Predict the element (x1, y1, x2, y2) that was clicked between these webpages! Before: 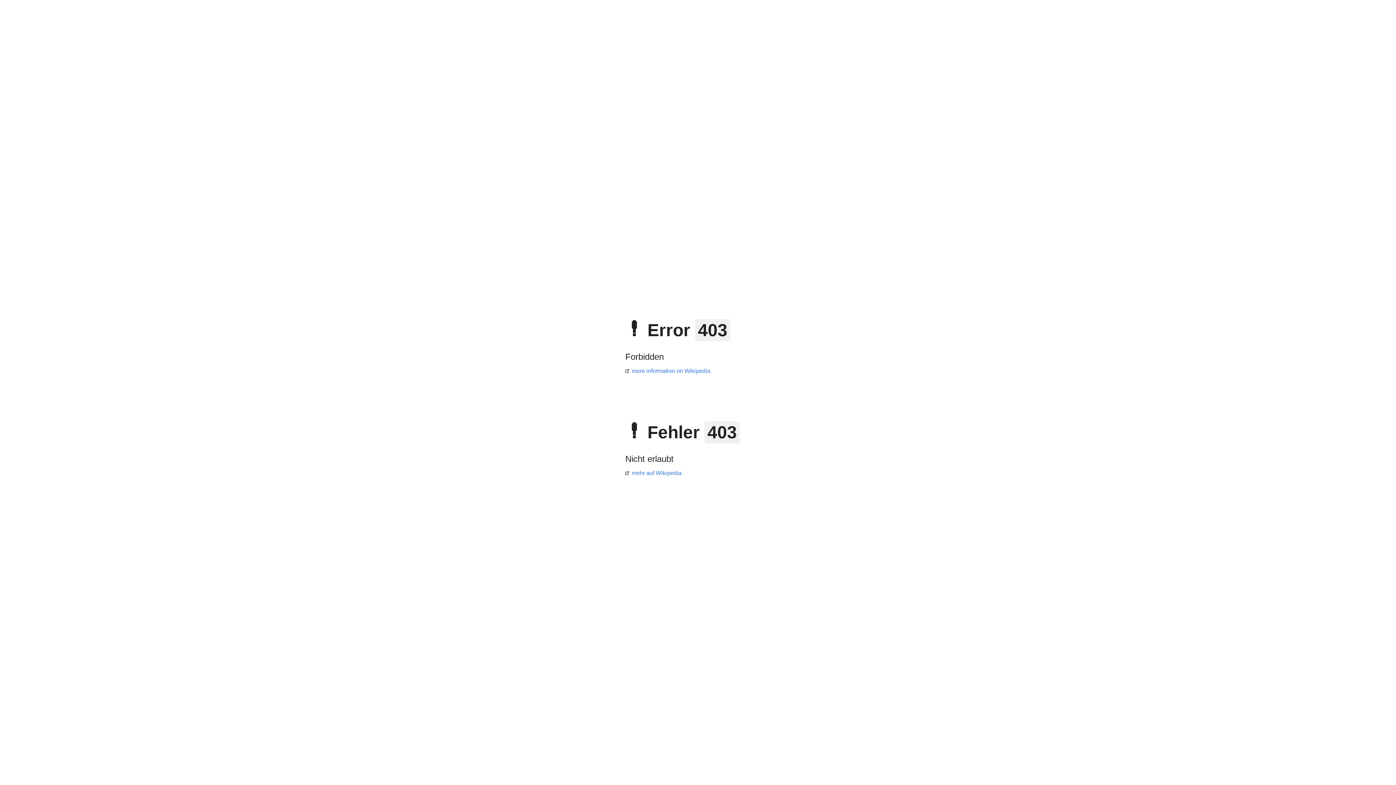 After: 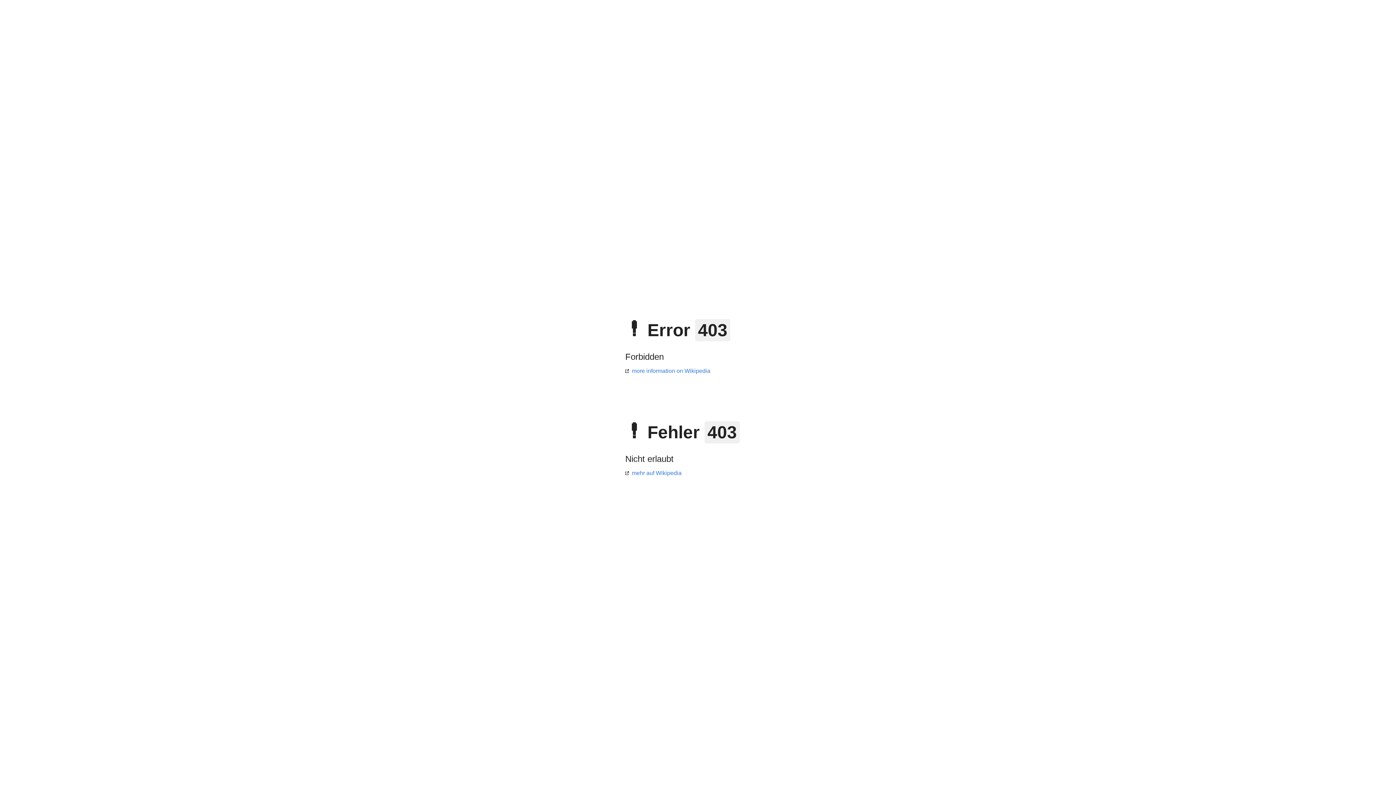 Action: bbox: (625, 368, 710, 374) label: more information on Wikipedia